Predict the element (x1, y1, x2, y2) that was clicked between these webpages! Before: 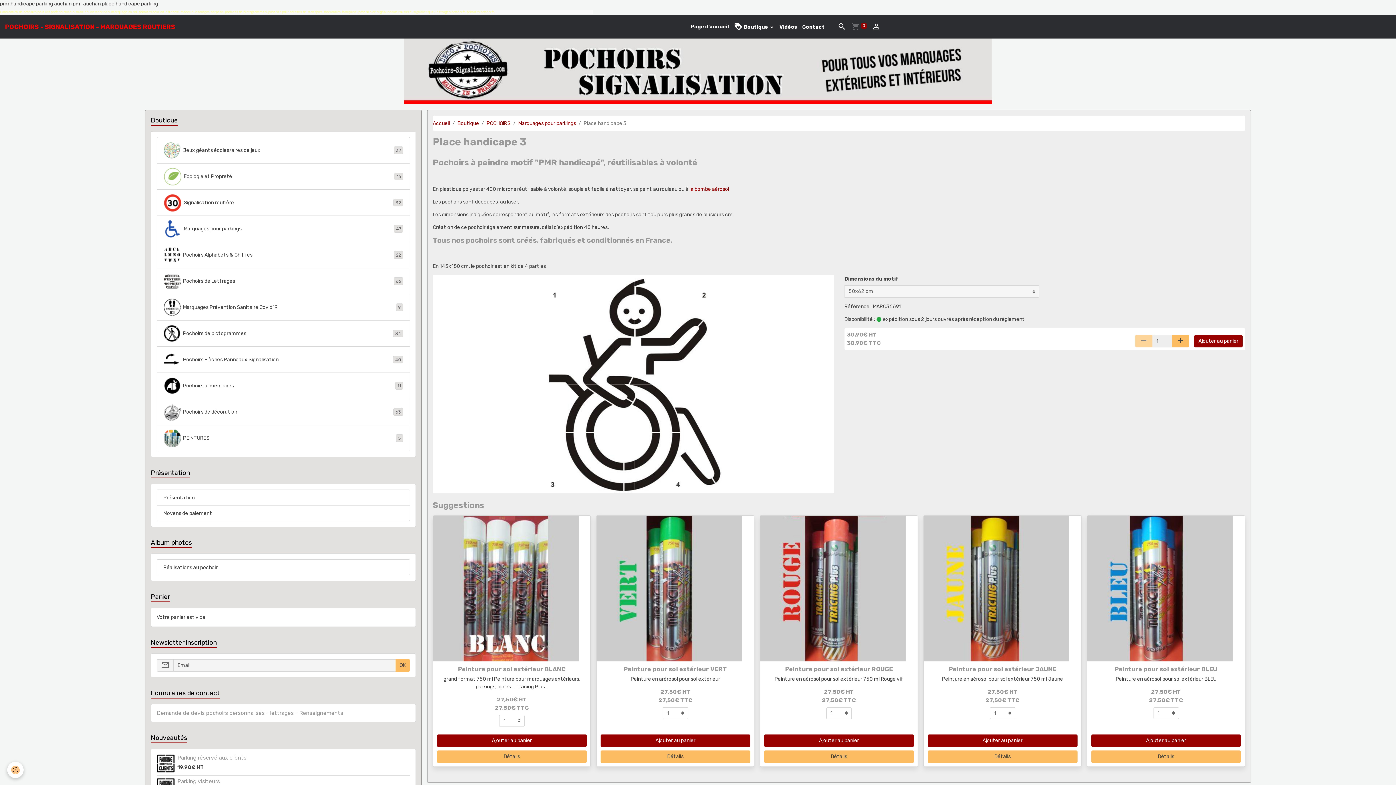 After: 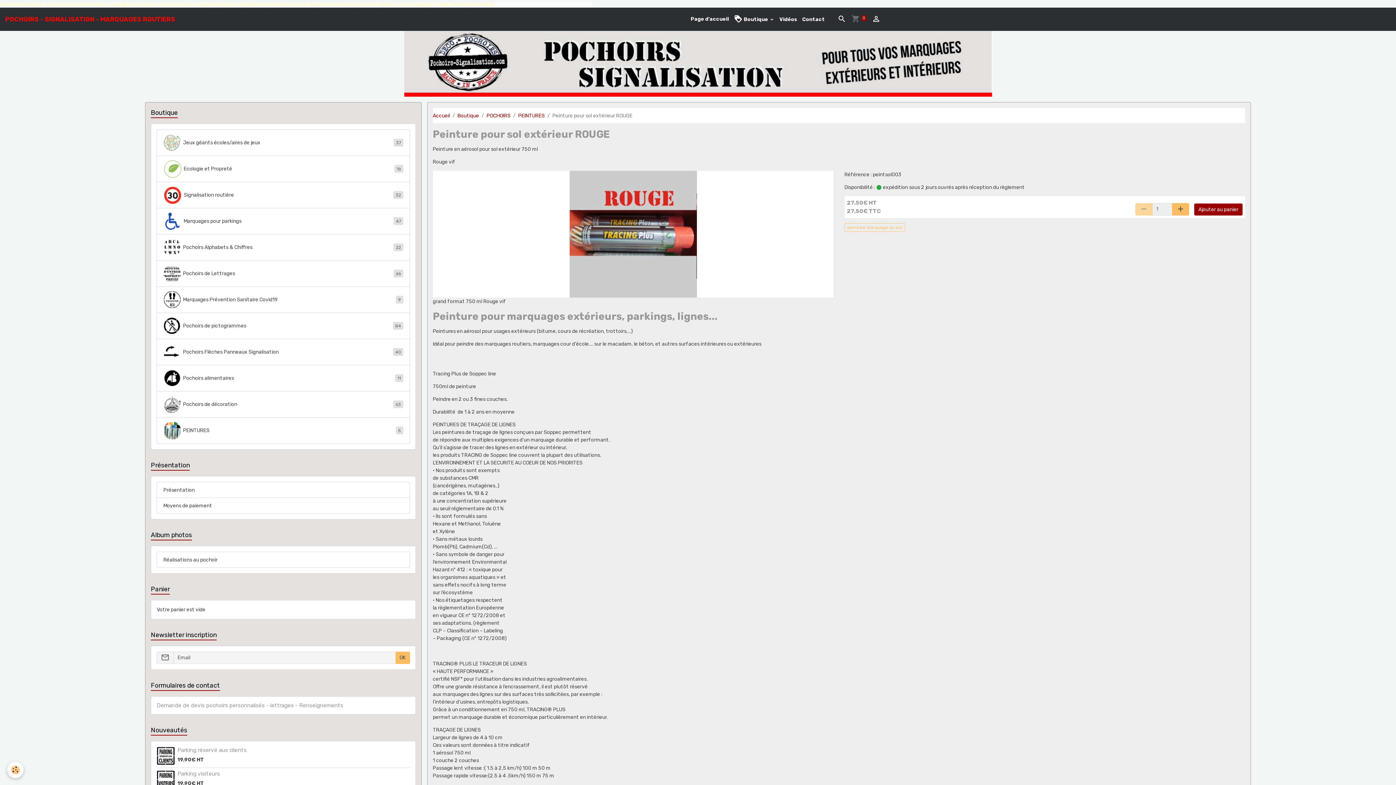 Action: bbox: (760, 585, 905, 591)